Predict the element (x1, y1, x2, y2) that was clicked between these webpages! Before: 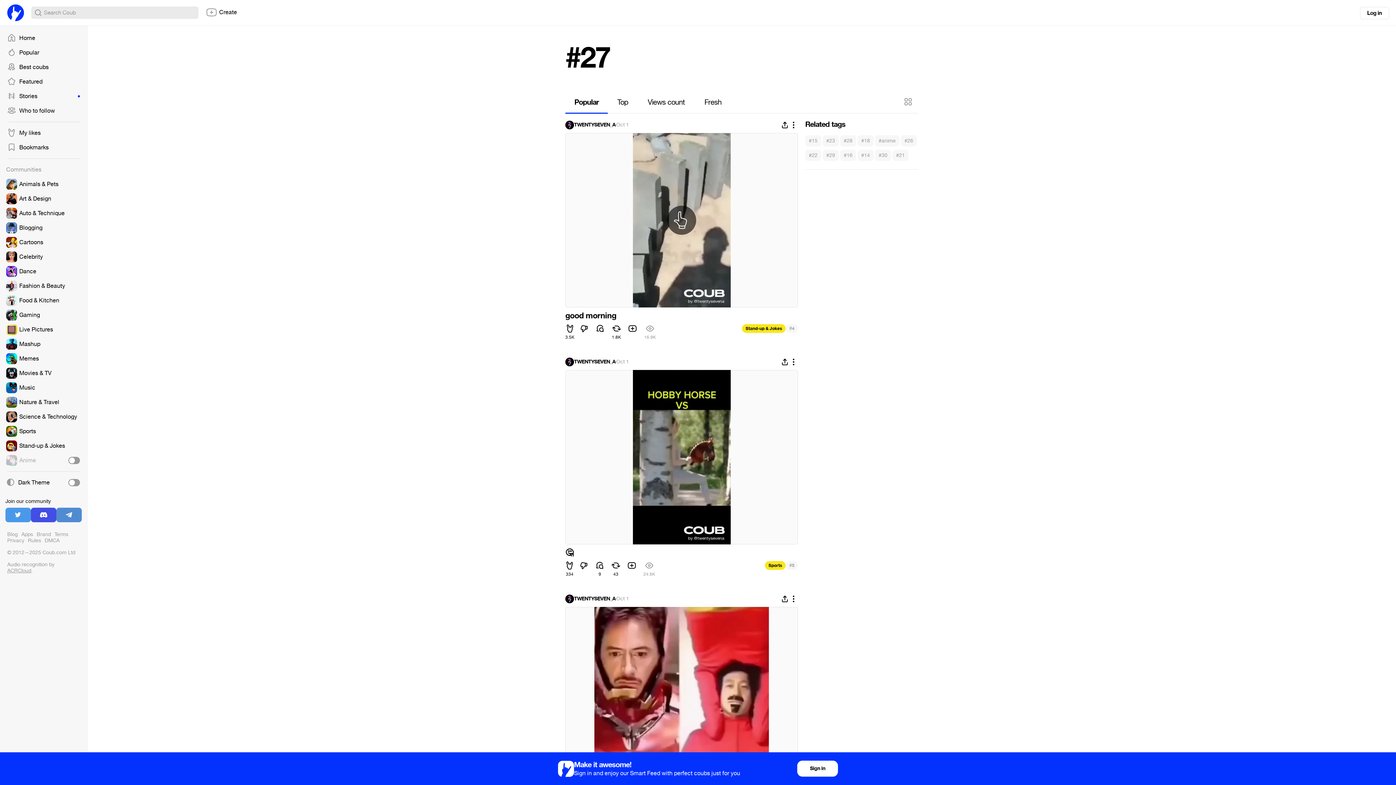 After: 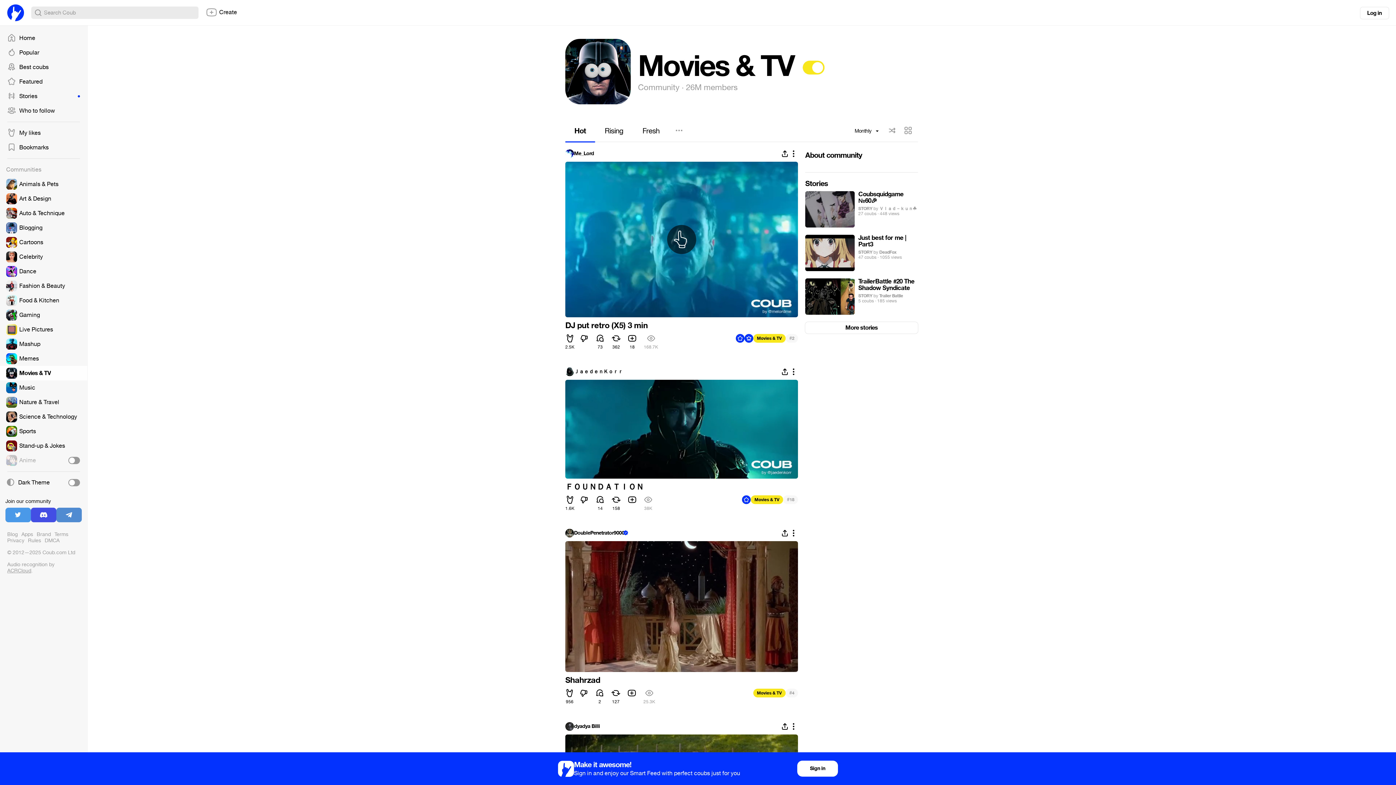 Action: bbox: (0, 366, 87, 380)